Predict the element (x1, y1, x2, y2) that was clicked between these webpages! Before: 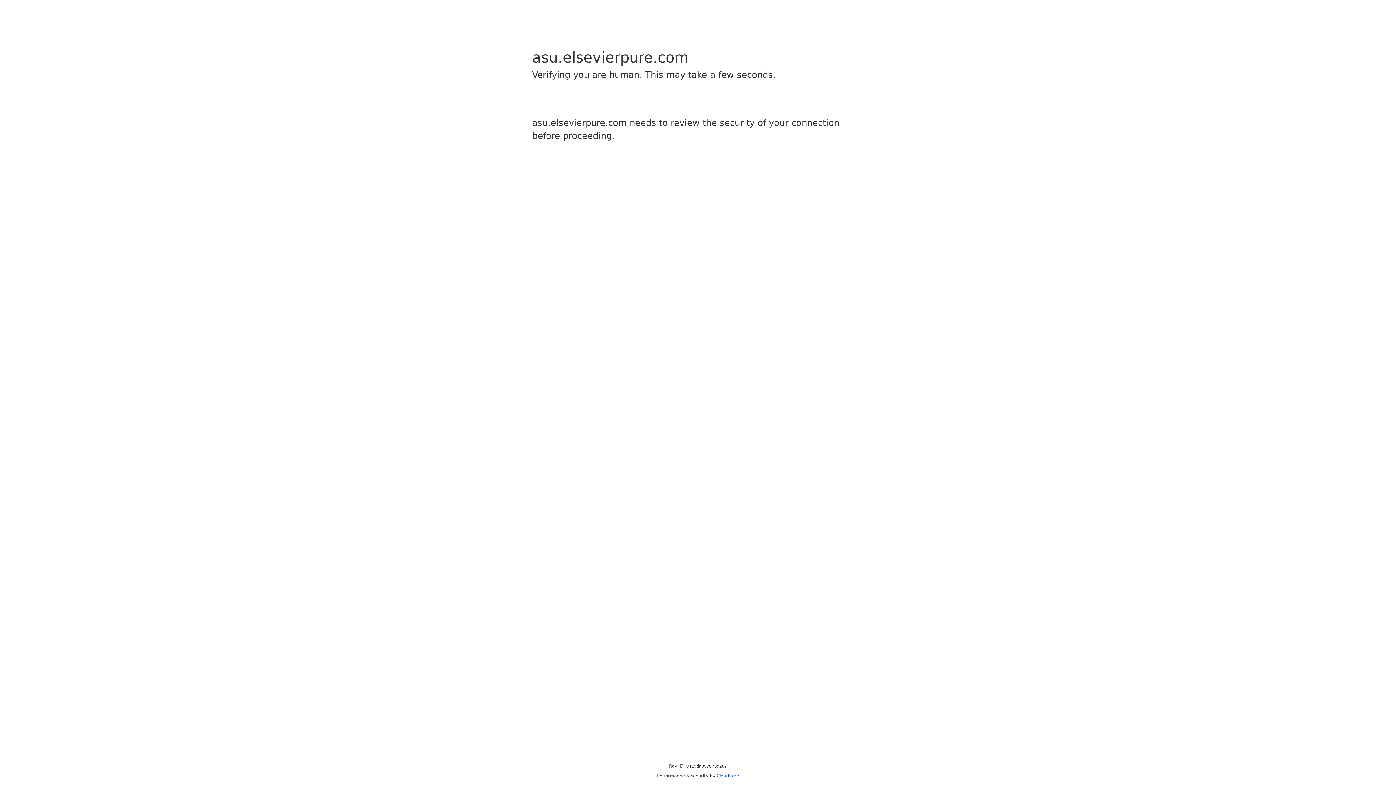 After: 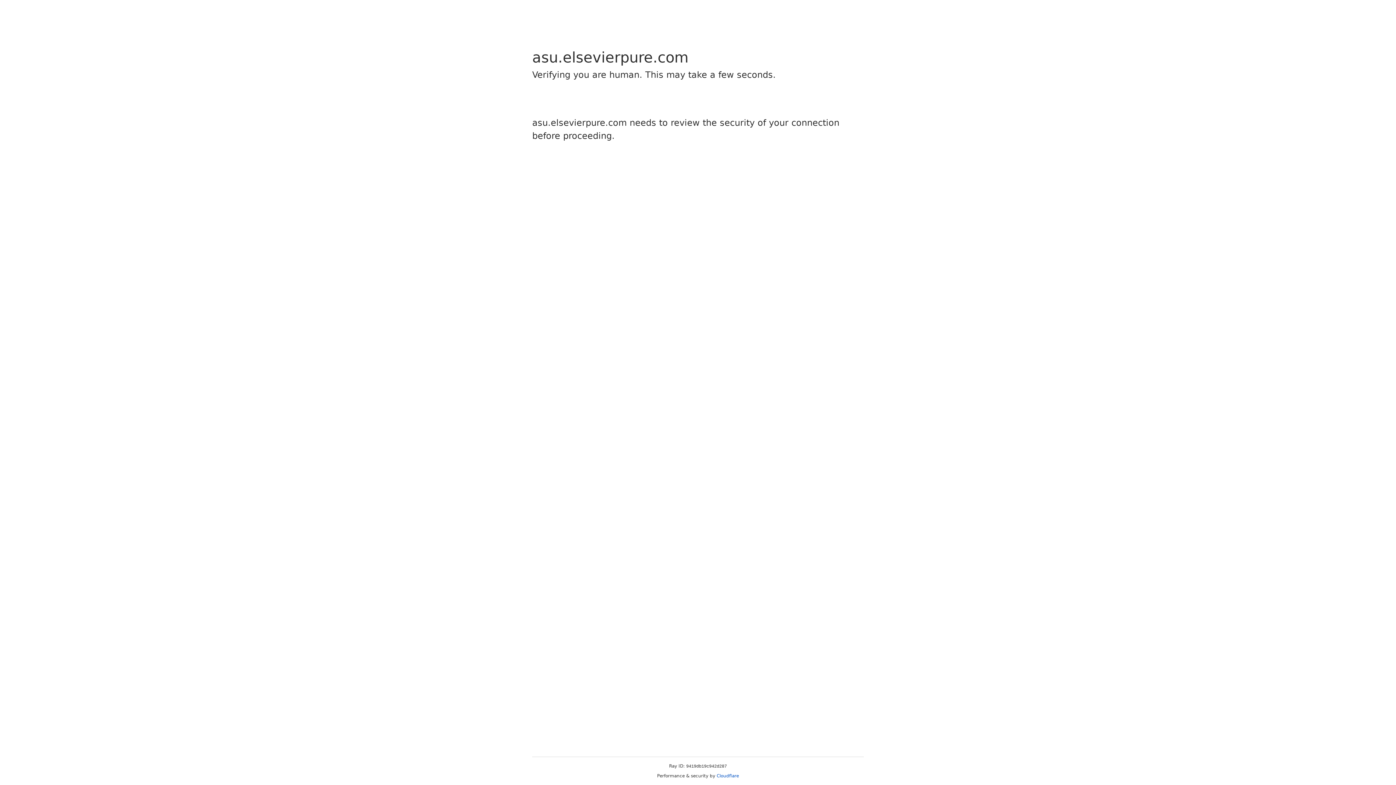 Action: label: Cloudflare bbox: (716, 773, 739, 778)